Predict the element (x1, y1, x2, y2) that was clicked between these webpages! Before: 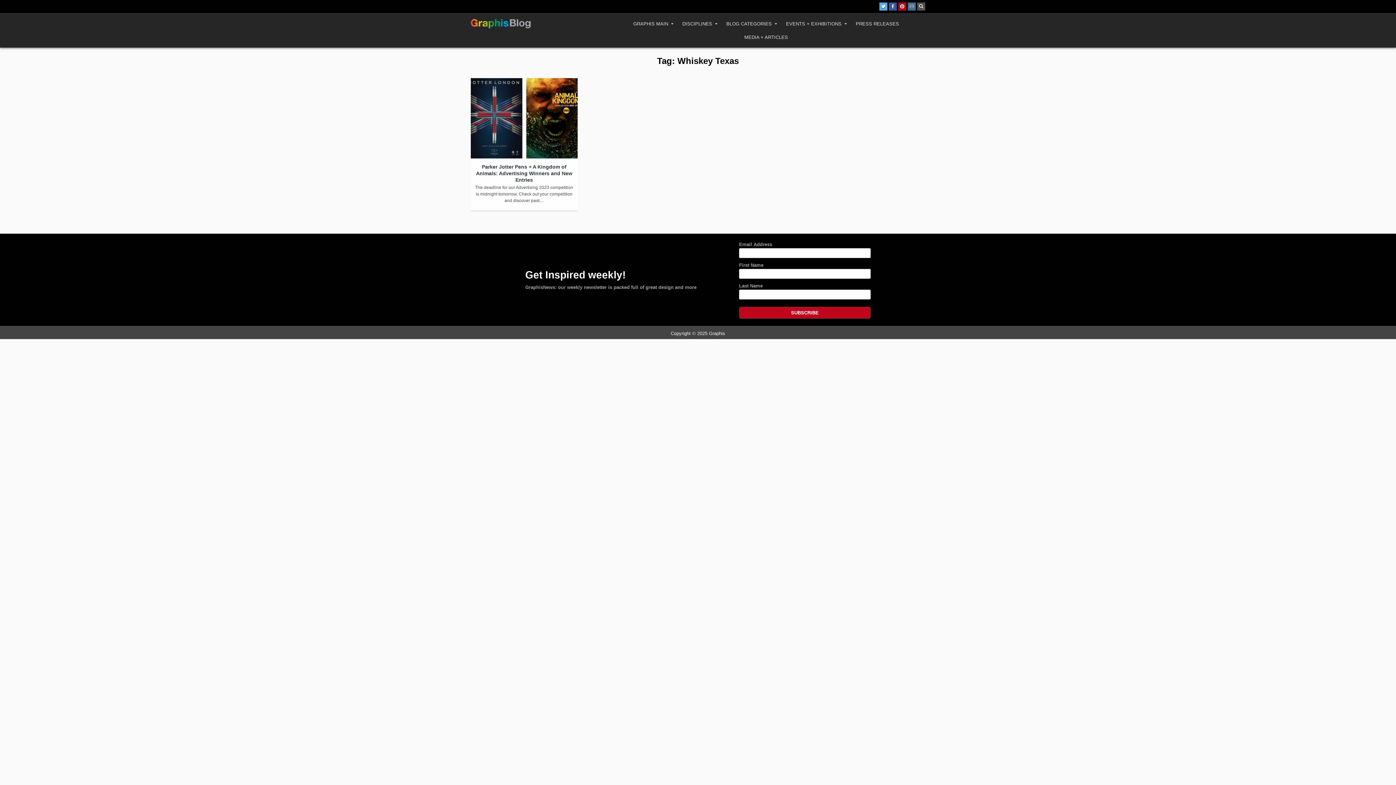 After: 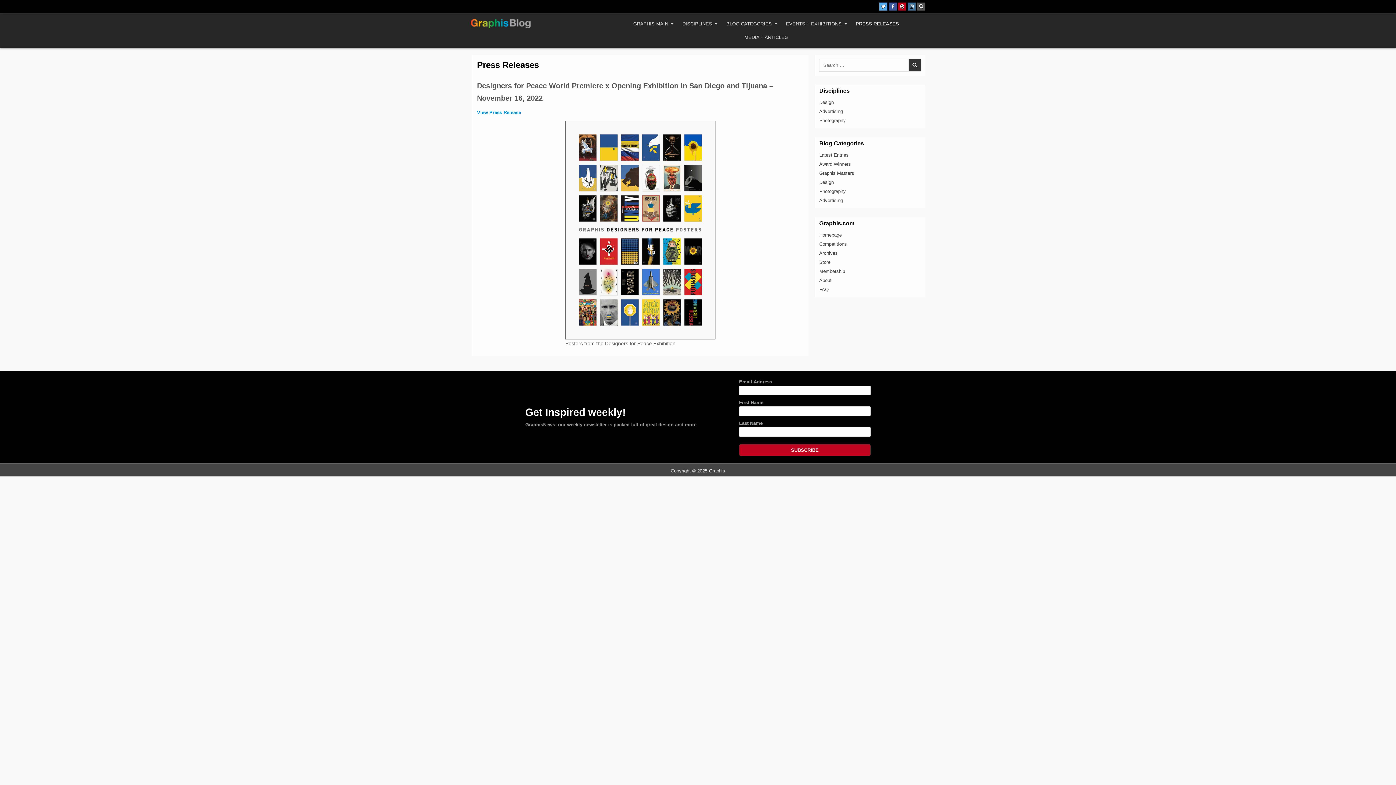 Action: bbox: (851, 17, 903, 30) label: PRESS RELEASES